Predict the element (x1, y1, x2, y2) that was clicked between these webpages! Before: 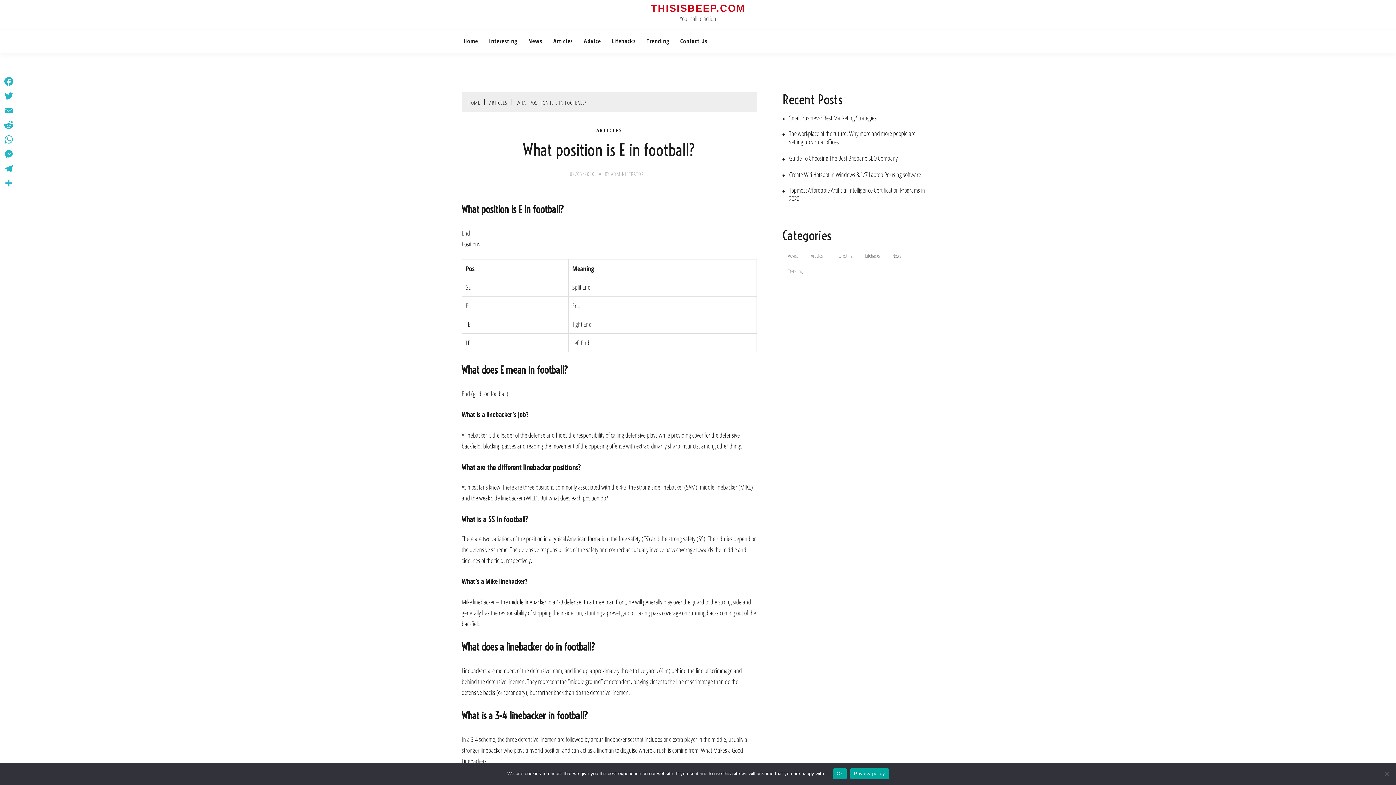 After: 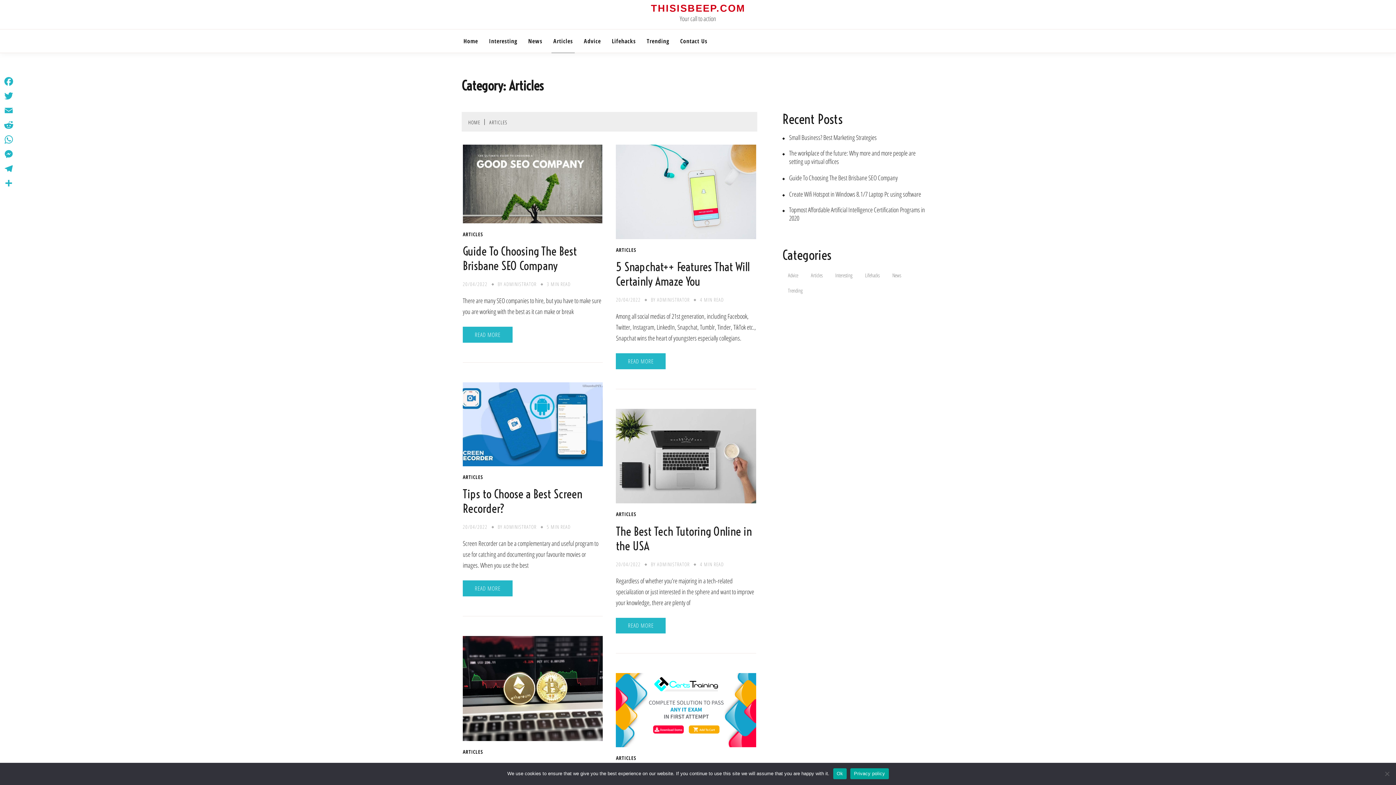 Action: label: Articles (82,609 items) bbox: (805, 249, 828, 262)